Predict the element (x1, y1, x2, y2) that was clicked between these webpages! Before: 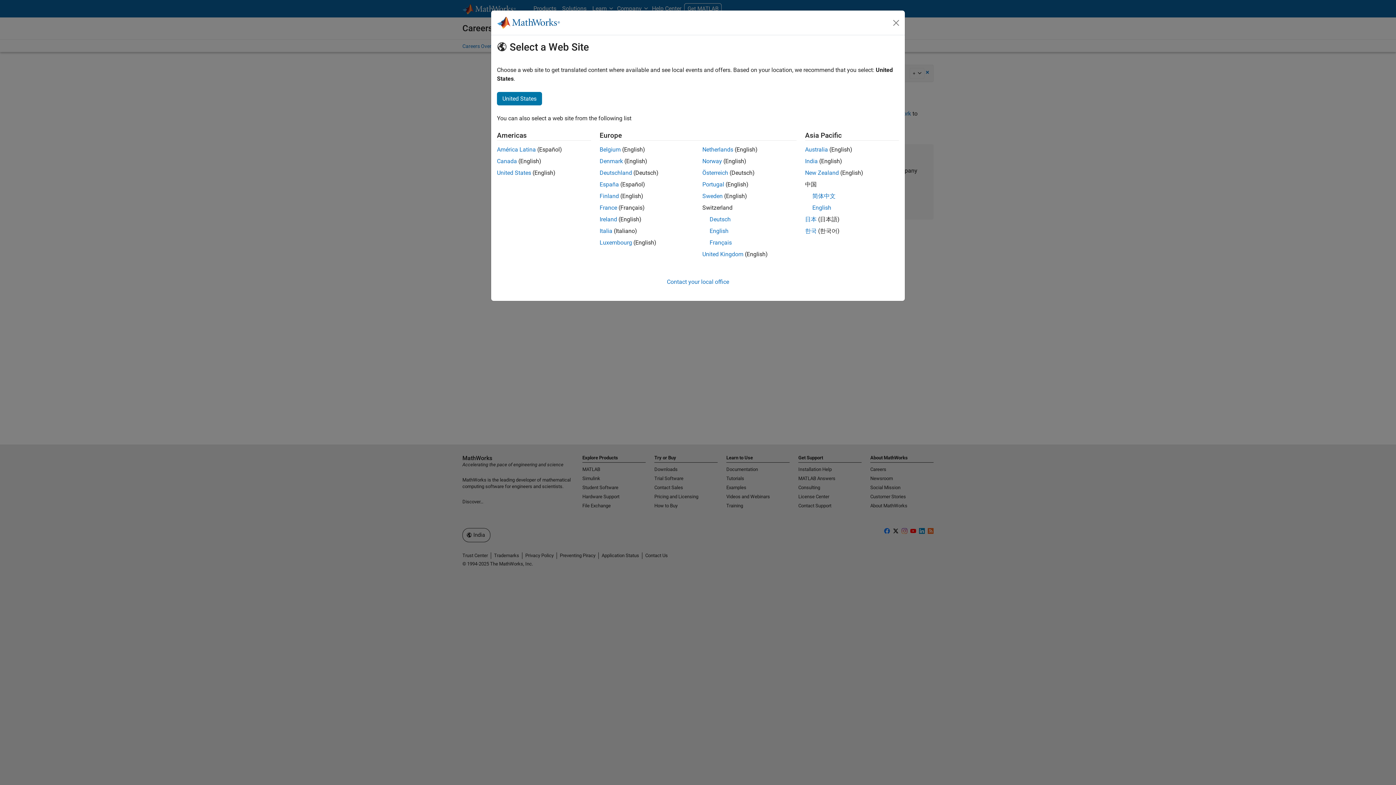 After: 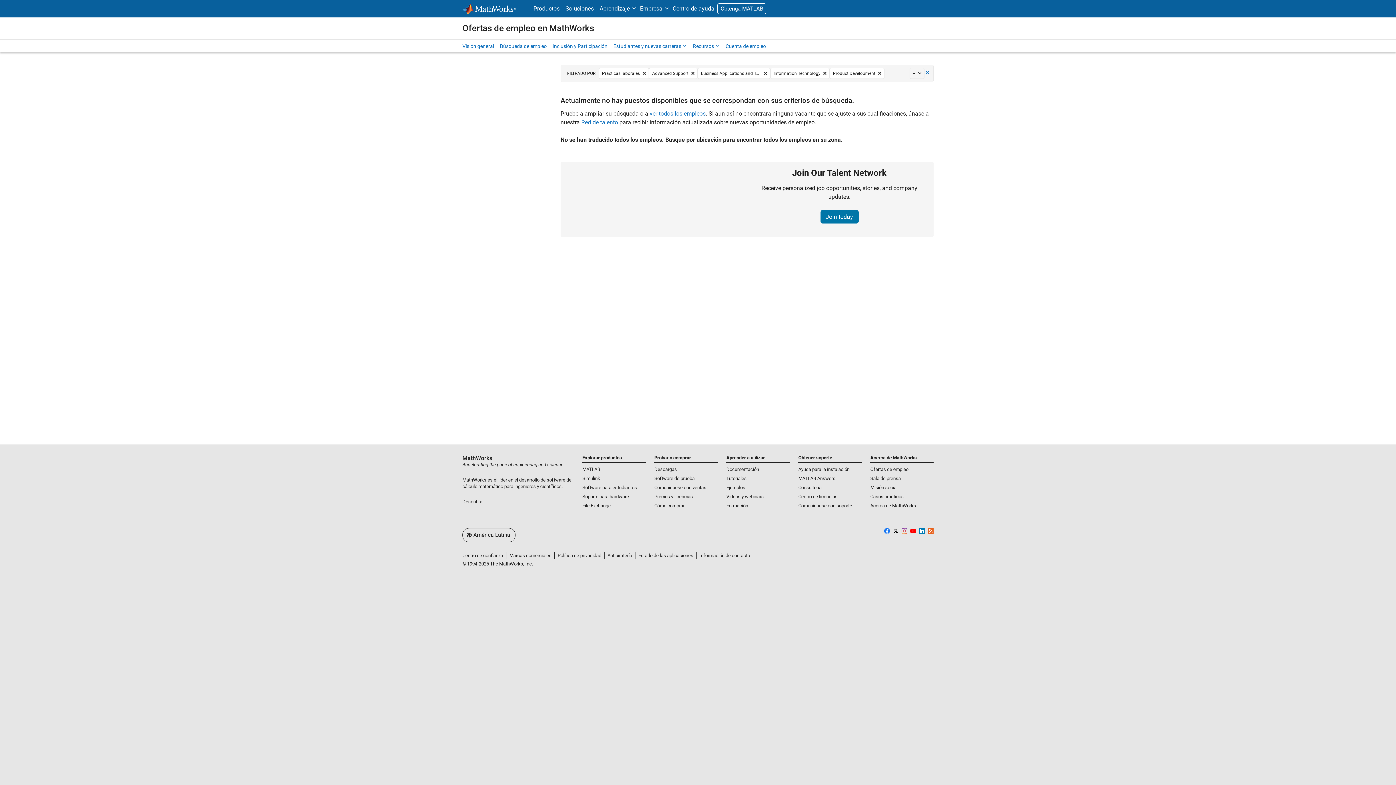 Action: bbox: (497, 146, 536, 153) label: América Latina